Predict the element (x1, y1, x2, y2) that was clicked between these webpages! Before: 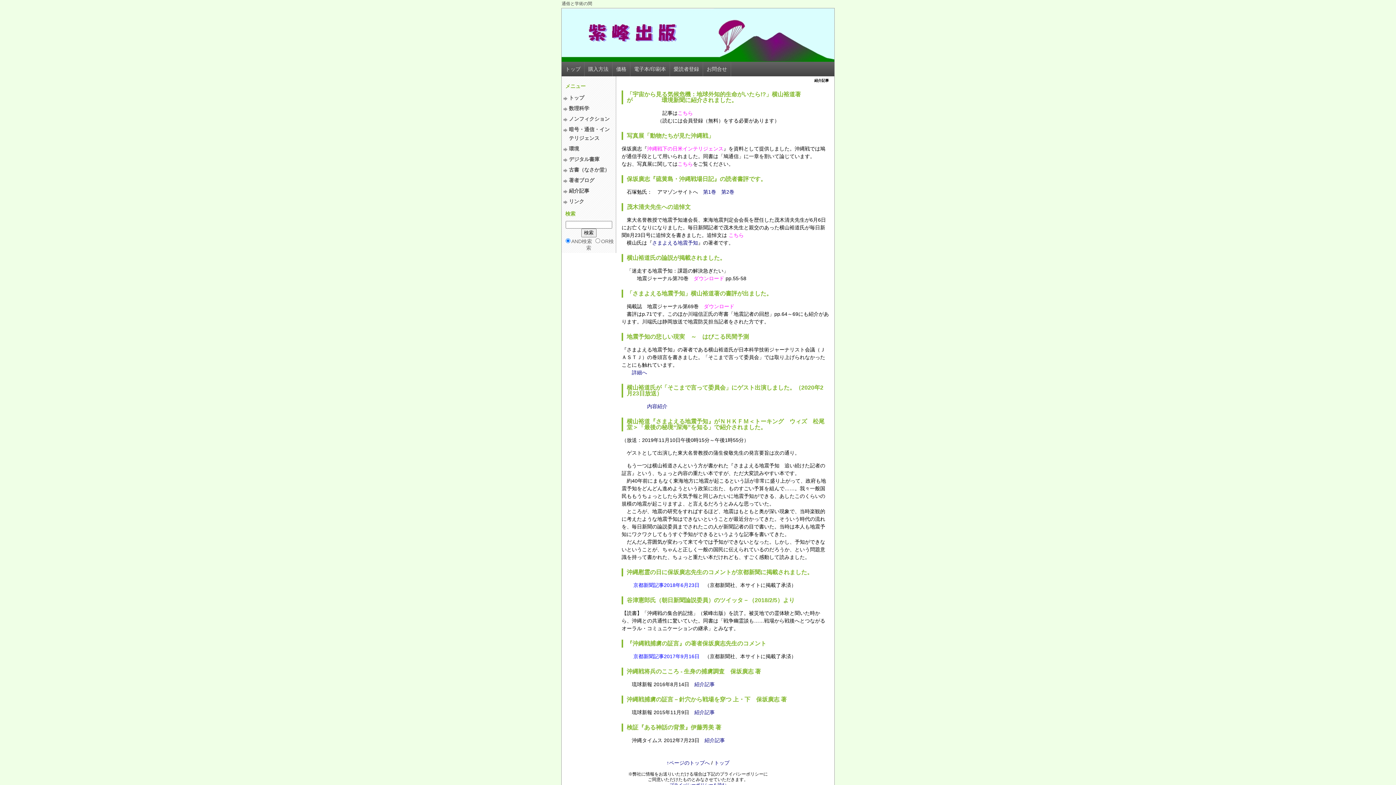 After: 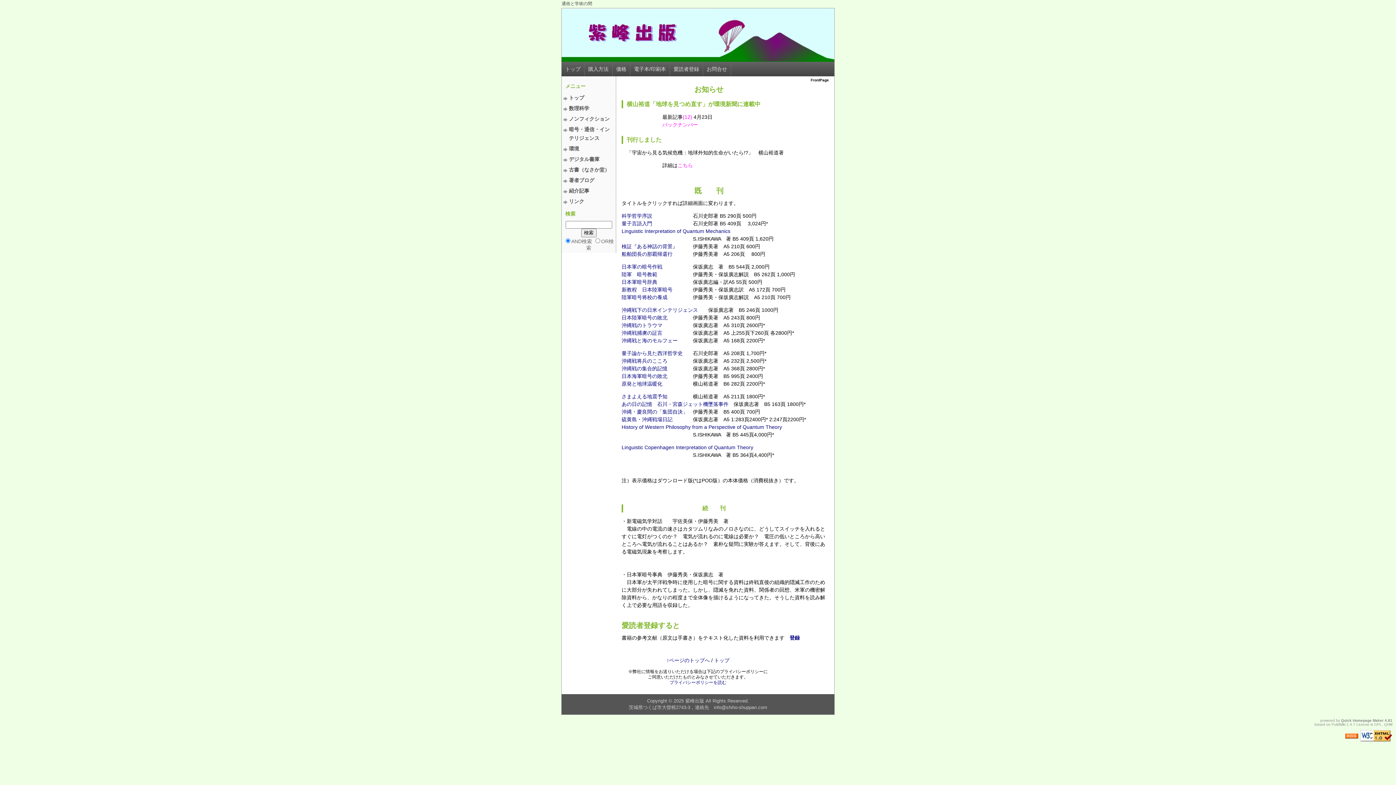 Action: bbox: (714, 760, 729, 766) label: トップ